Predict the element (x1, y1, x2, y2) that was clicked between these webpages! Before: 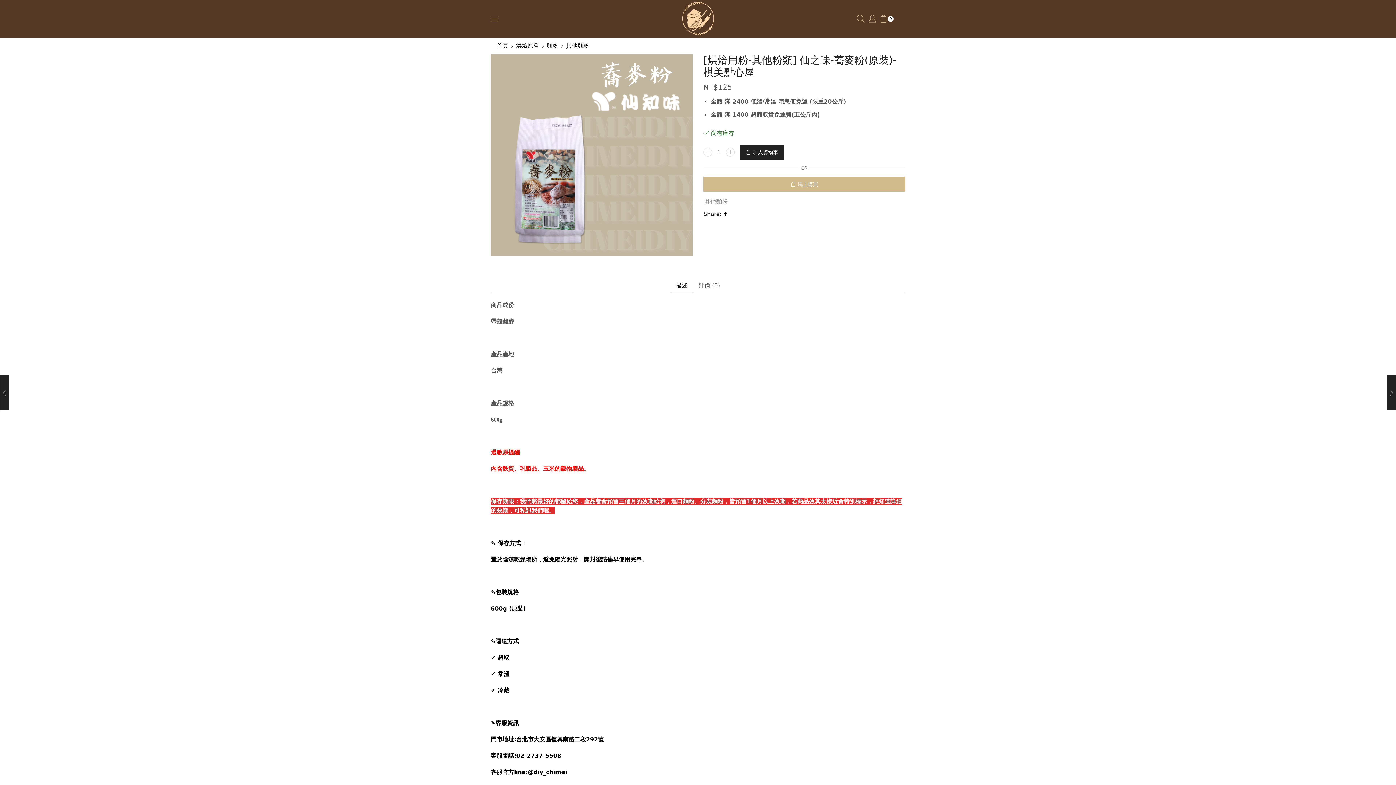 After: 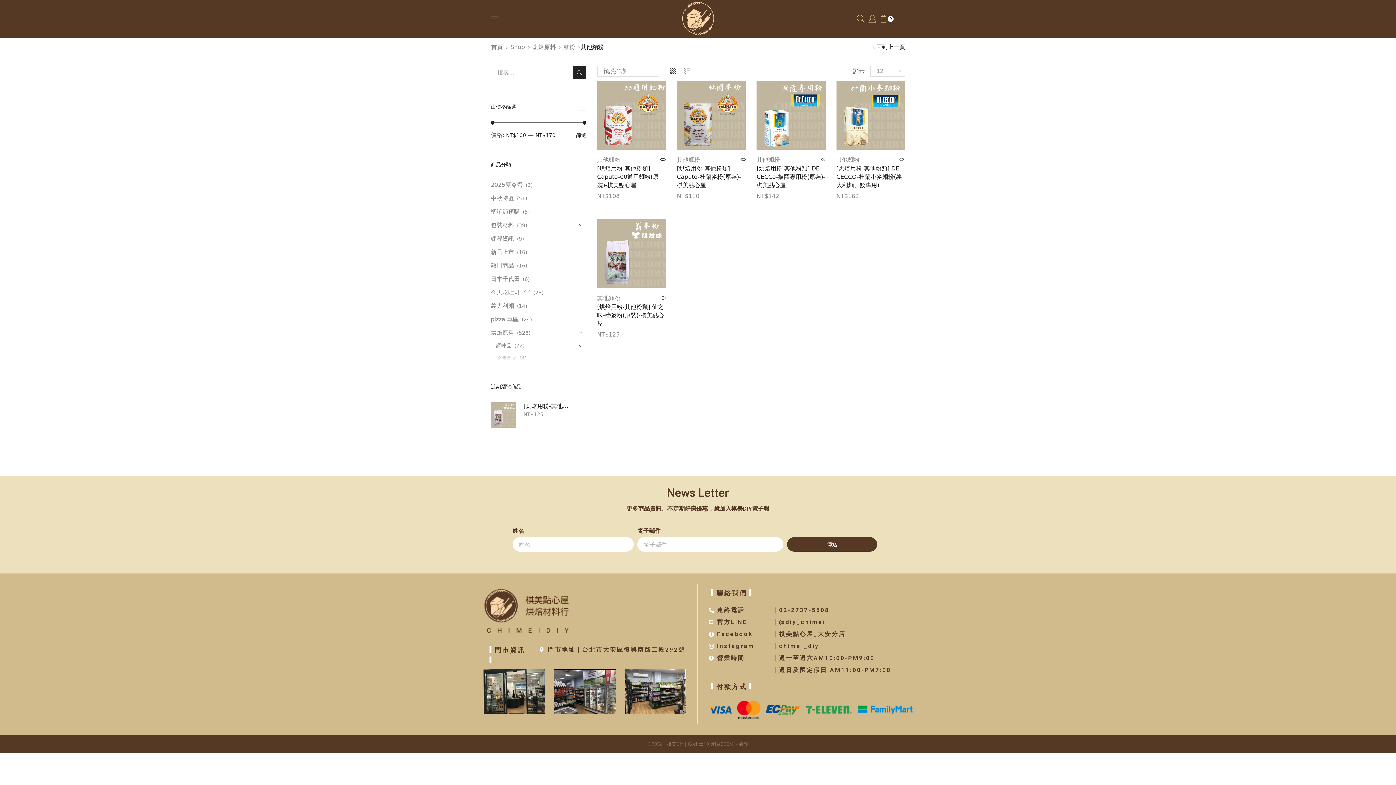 Action: bbox: (565, 42, 589, 49) label: 其他麵粉